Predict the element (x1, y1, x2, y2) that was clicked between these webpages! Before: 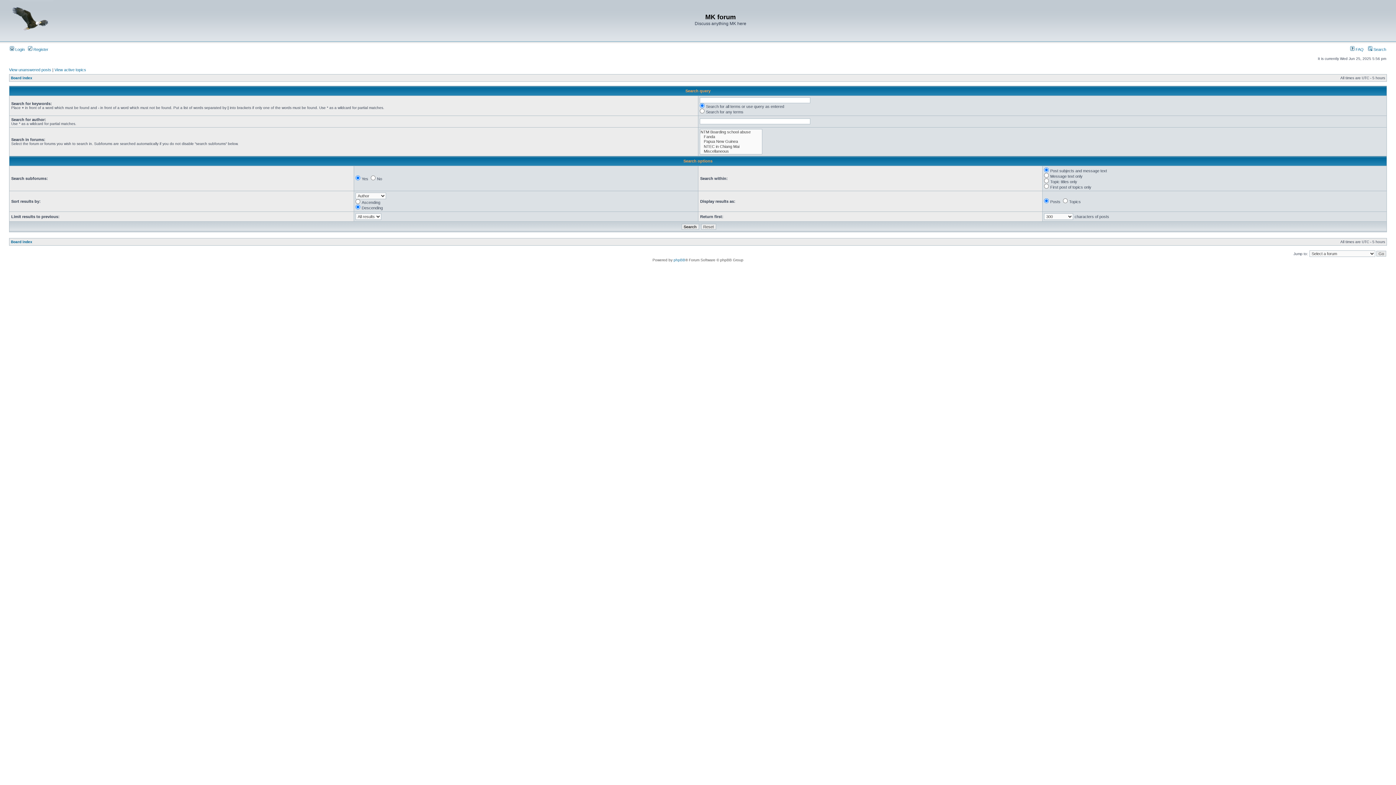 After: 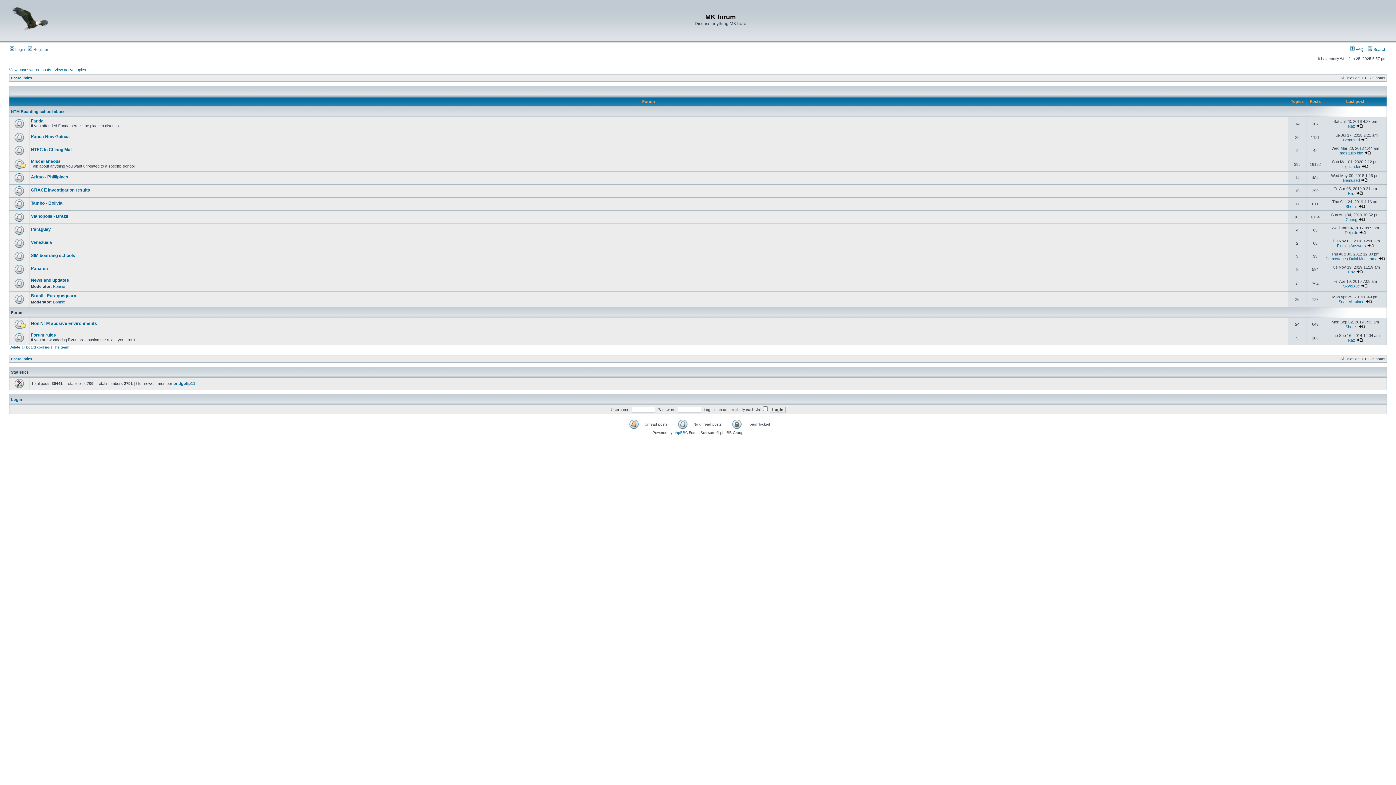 Action: bbox: (9, 36, 53, 40)